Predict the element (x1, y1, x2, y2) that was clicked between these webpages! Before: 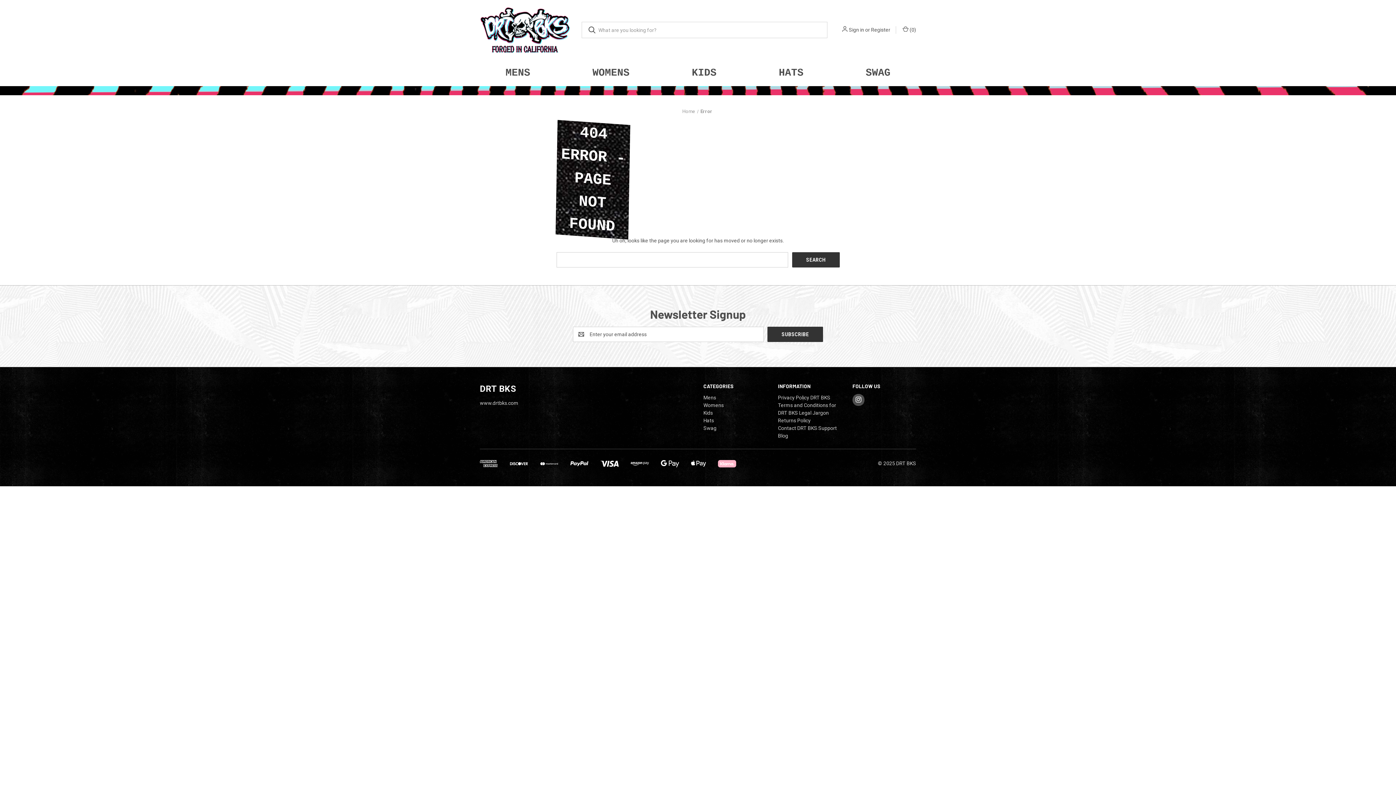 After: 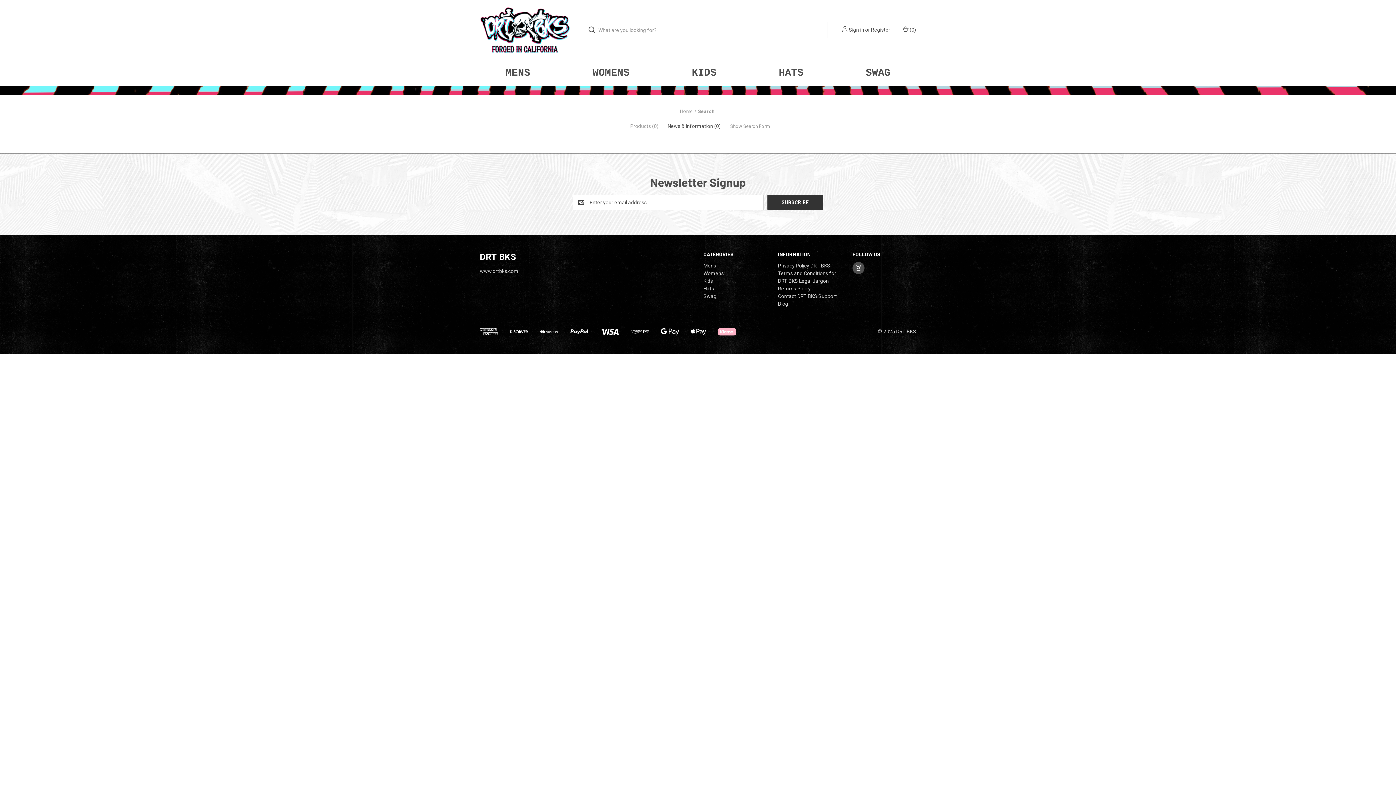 Action: bbox: (581, 21, 602, 38)